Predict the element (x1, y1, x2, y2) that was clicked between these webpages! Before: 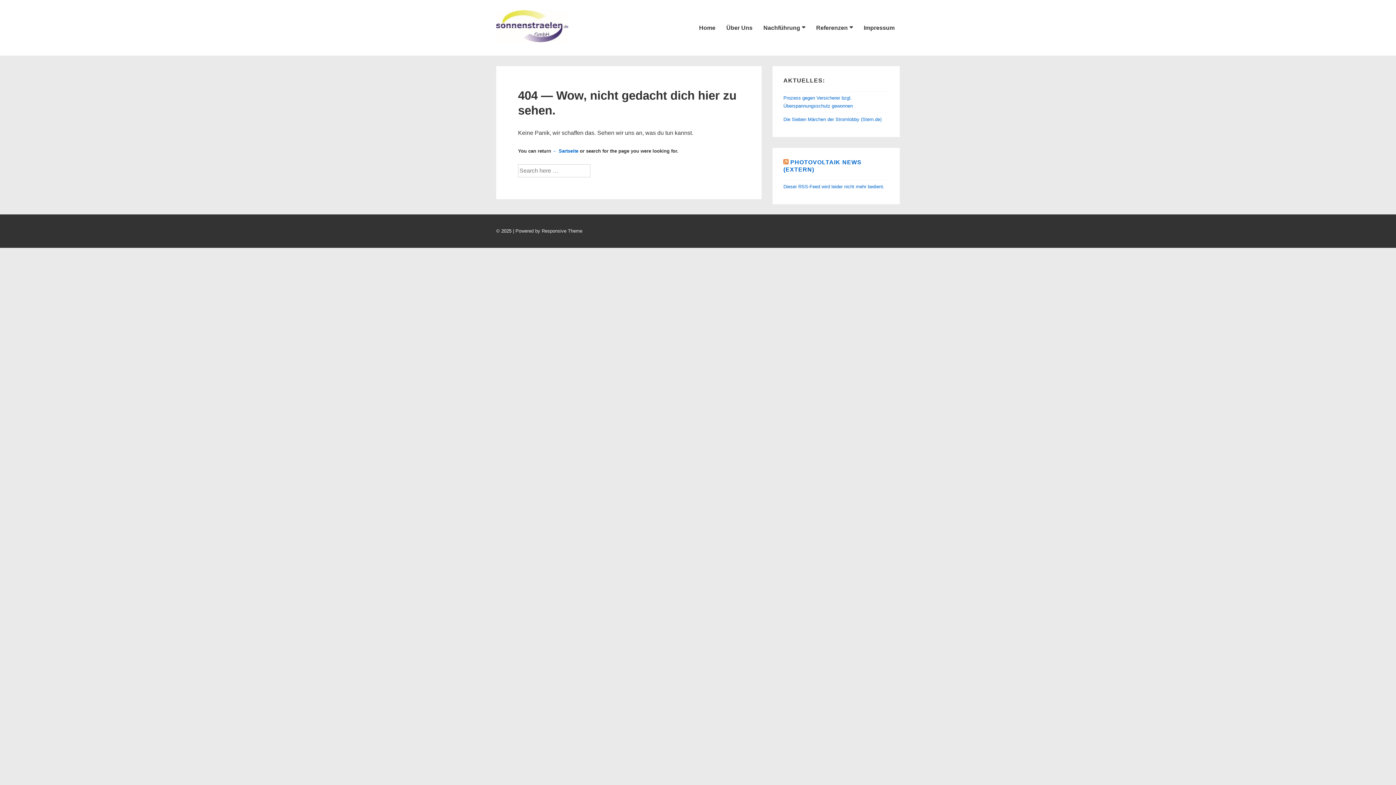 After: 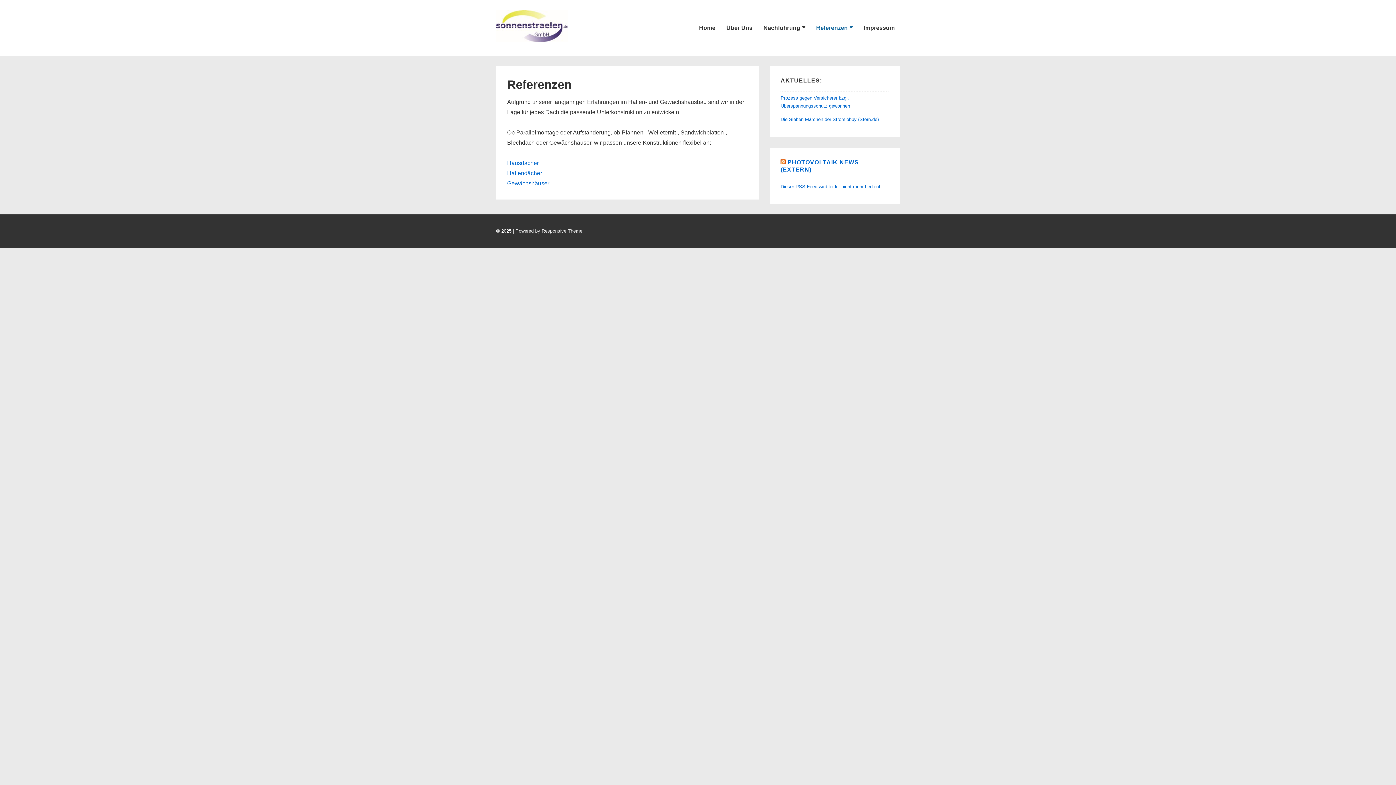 Action: label: Referenzen bbox: (811, 19, 858, 36)